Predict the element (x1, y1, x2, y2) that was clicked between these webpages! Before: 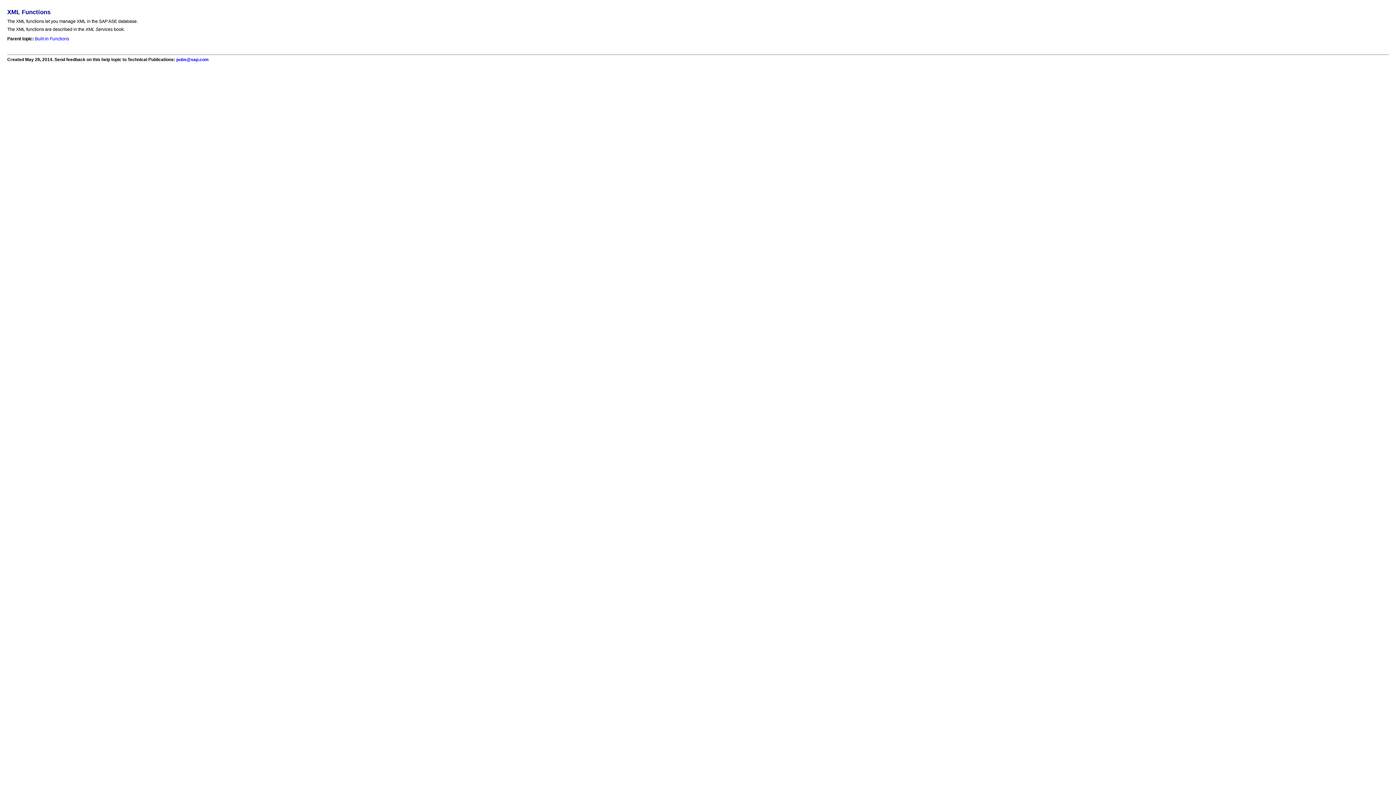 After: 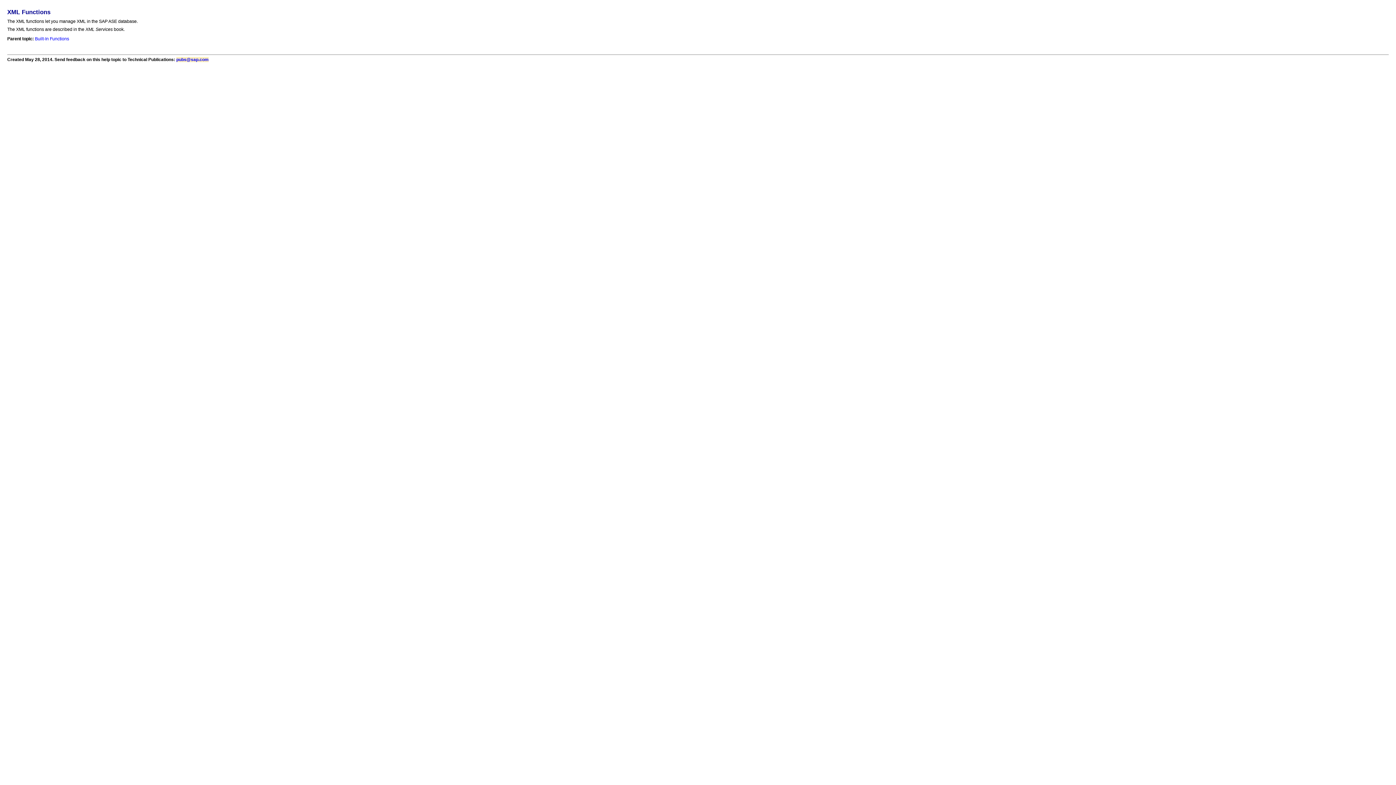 Action: label: pubs@sap.com bbox: (176, 57, 208, 62)